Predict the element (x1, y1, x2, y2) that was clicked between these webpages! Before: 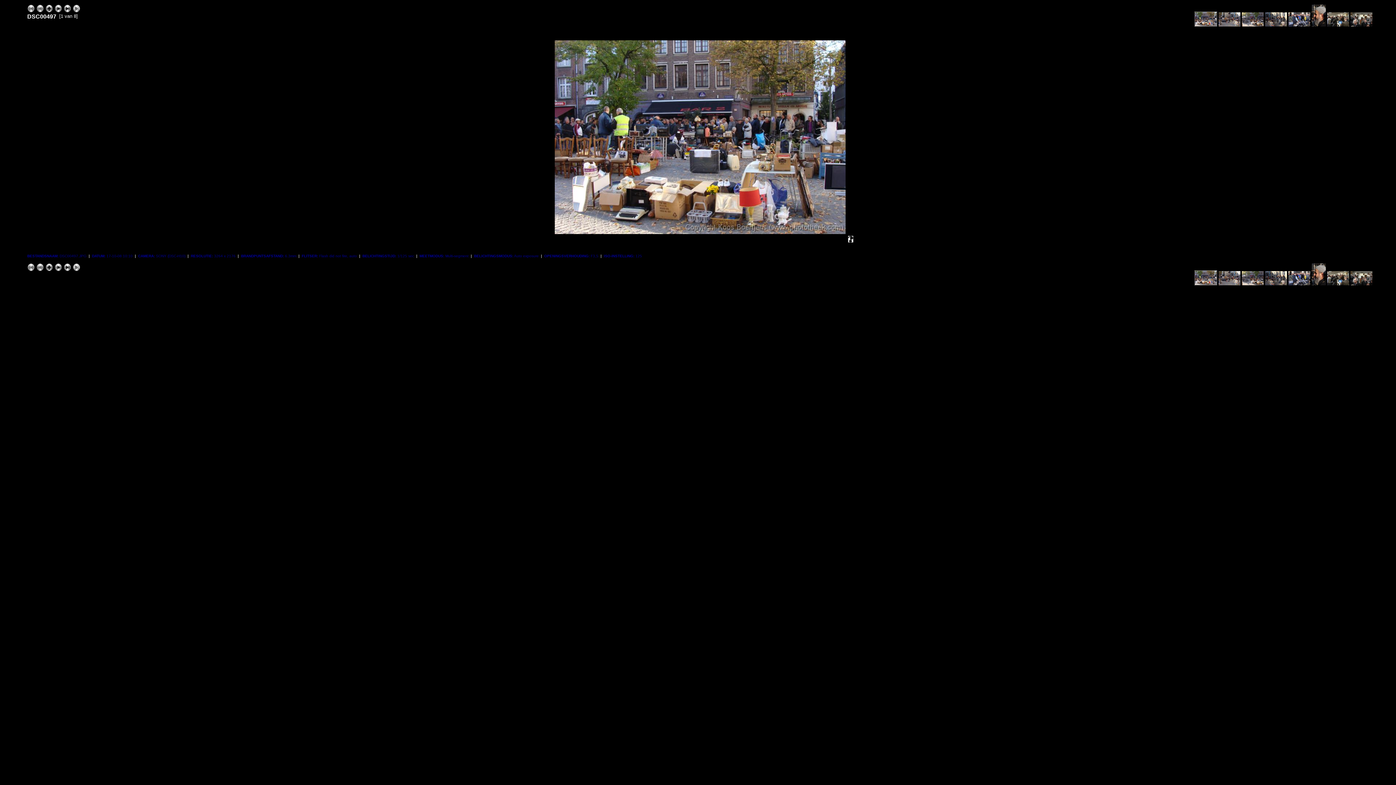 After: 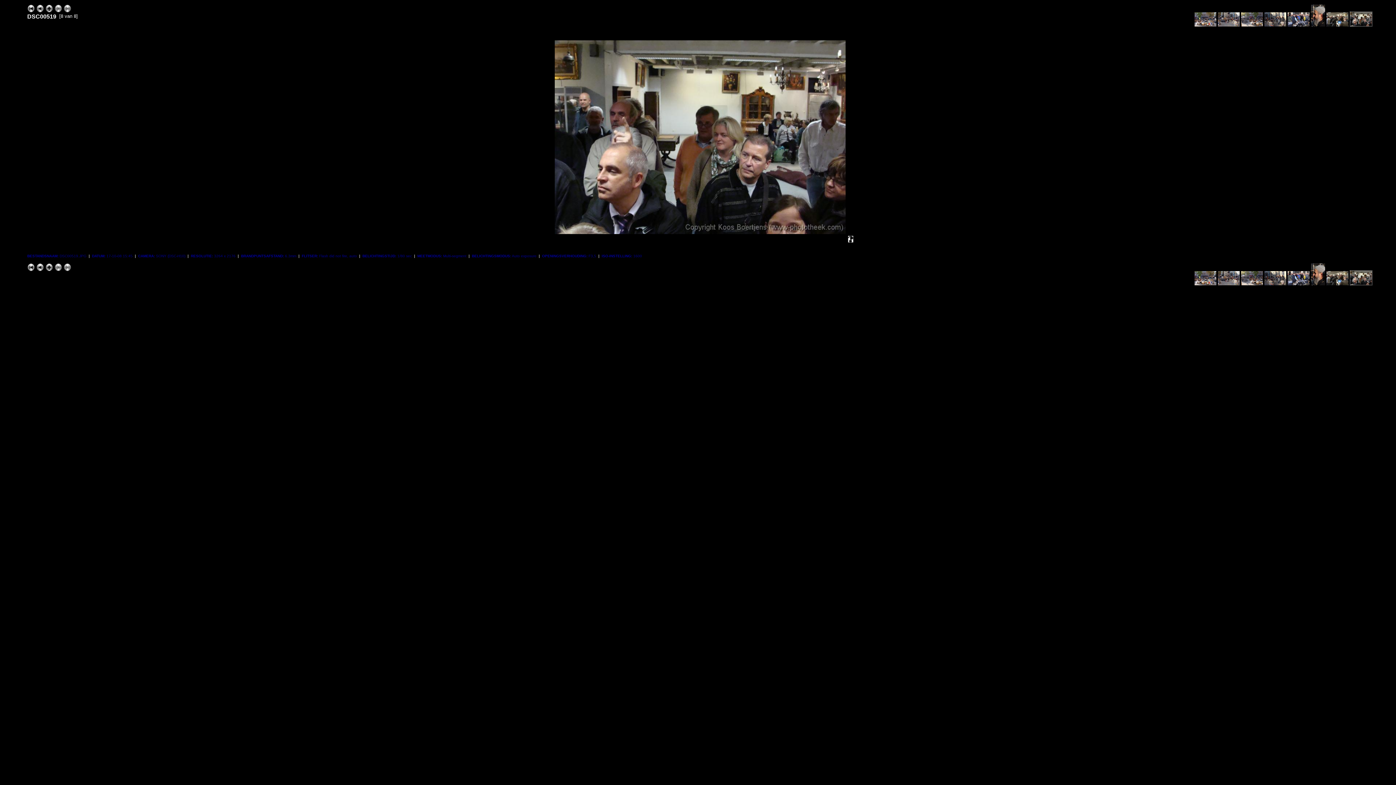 Action: bbox: (63, 266, 71, 272)